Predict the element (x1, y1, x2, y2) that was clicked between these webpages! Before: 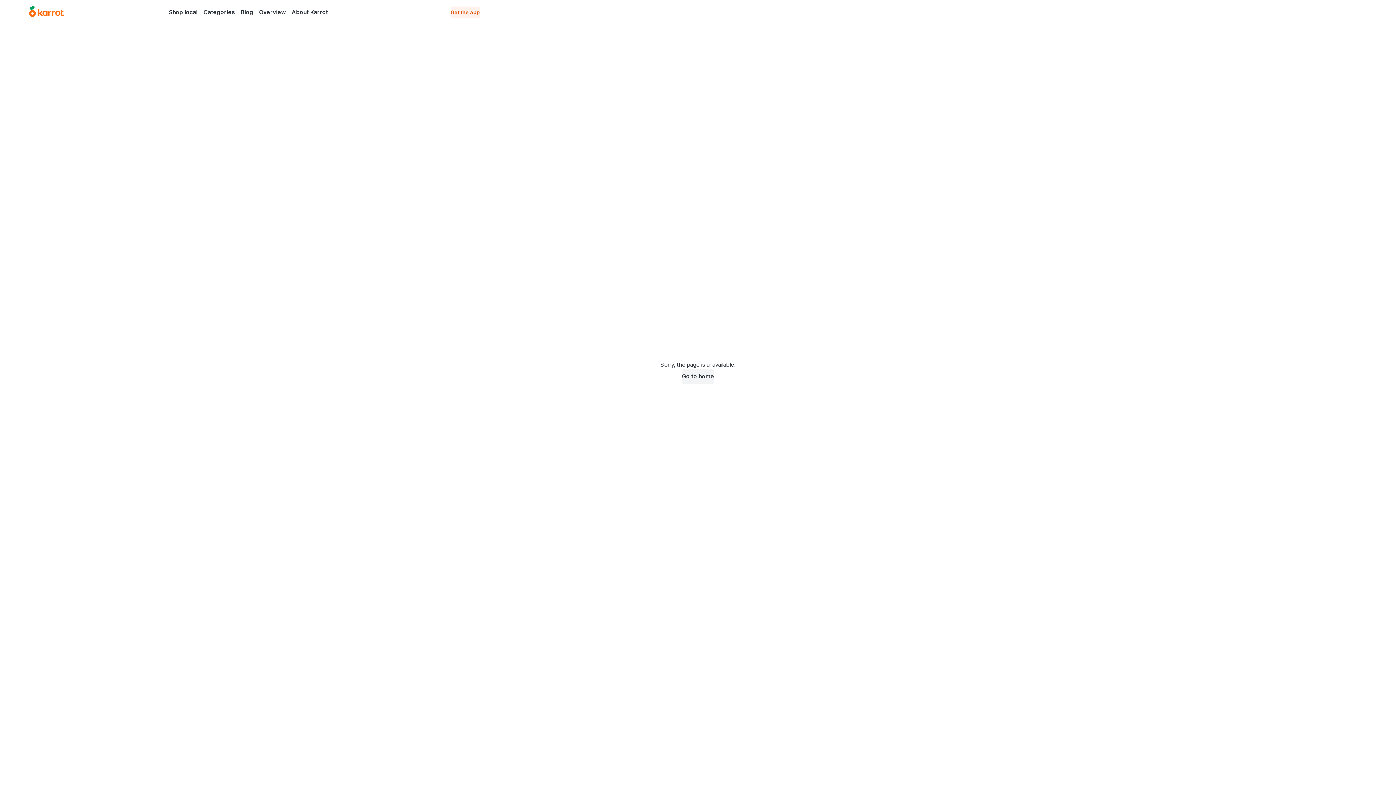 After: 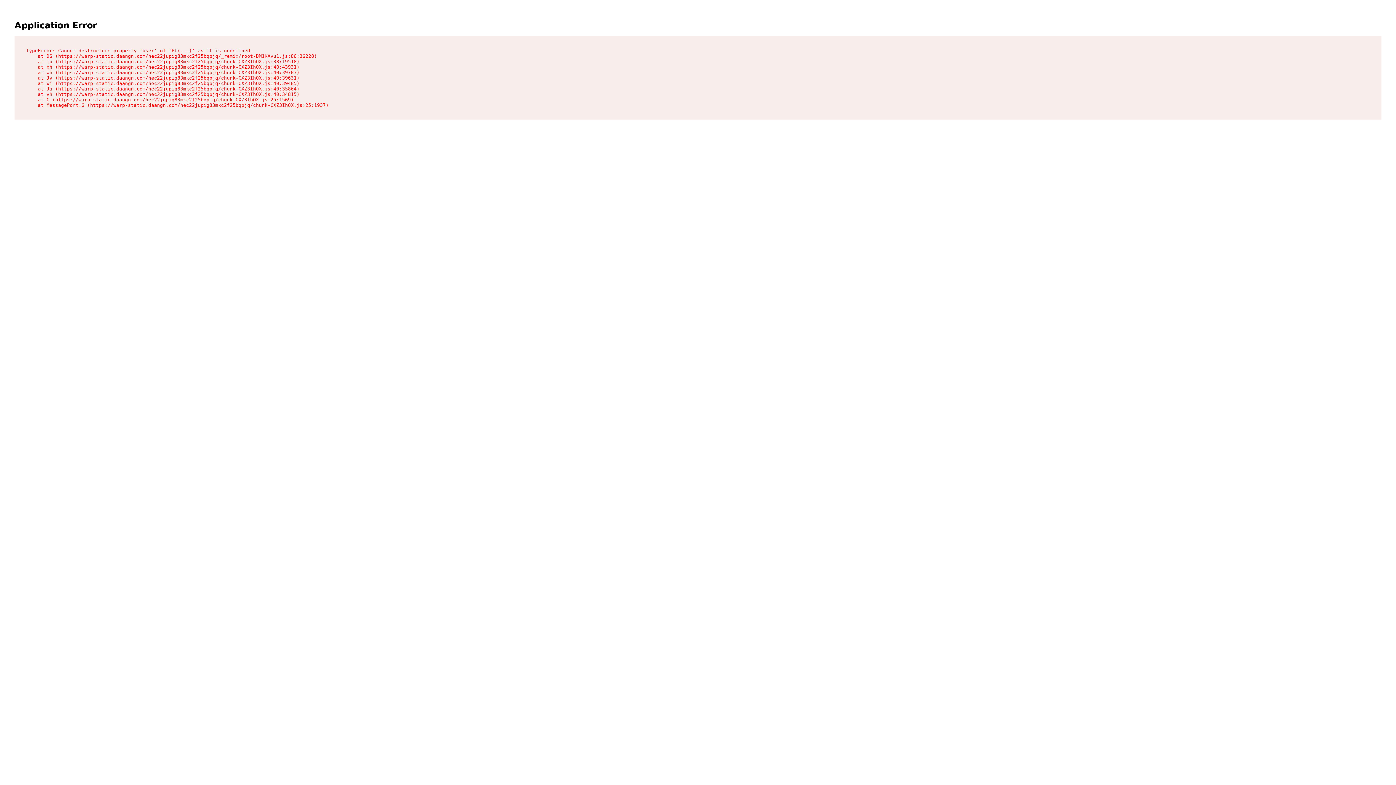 Action: bbox: (29, 5, 63, 18) label: Go to karrotmarket.com home